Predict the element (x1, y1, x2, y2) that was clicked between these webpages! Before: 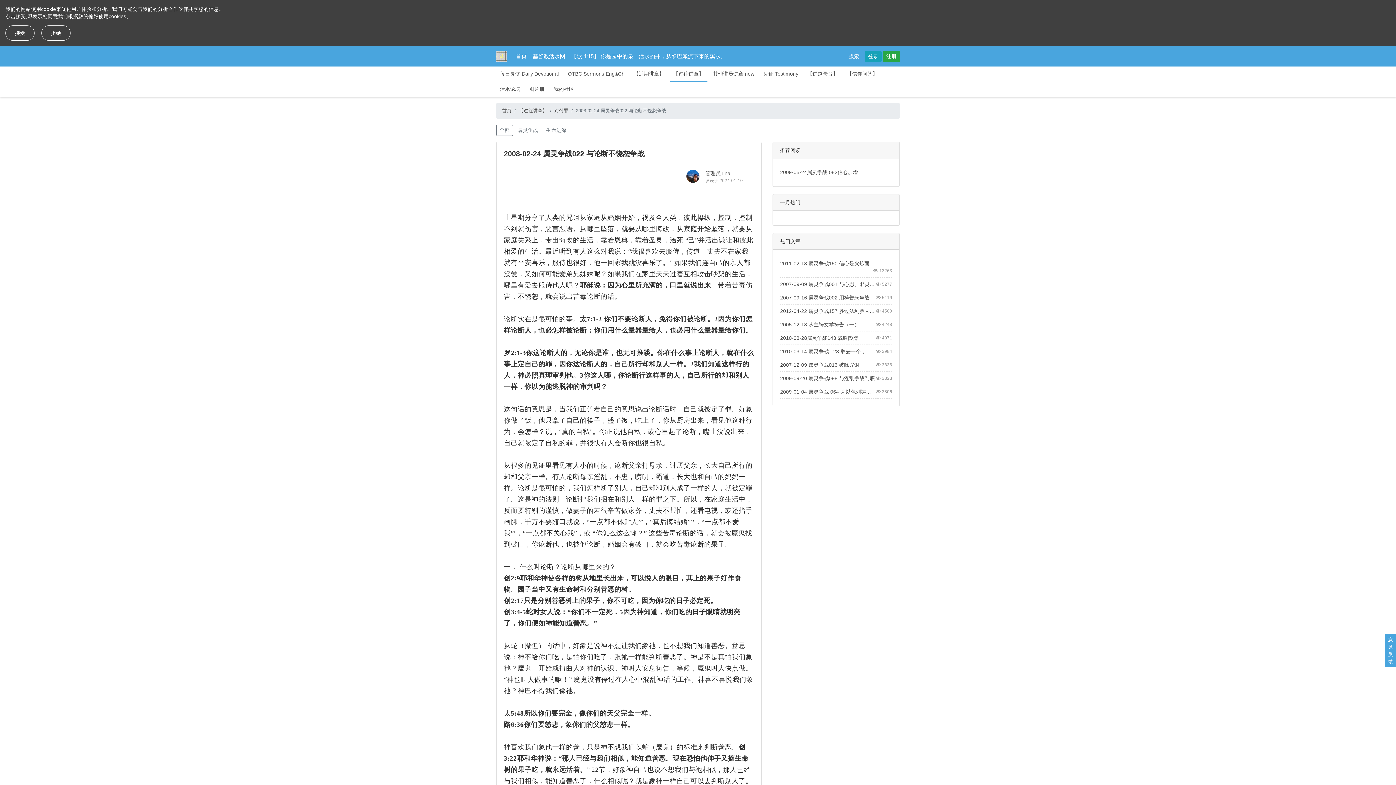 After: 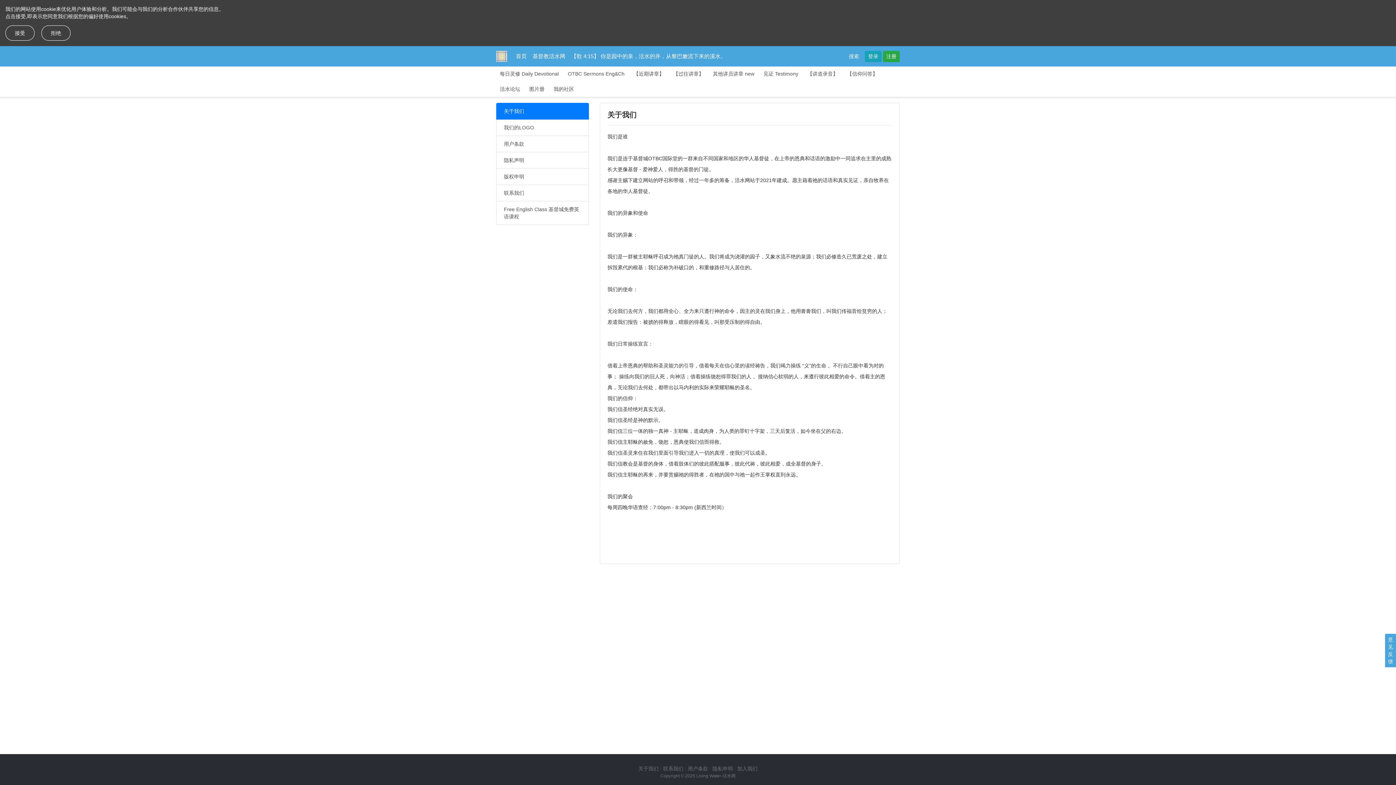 Action: bbox: (568, 49, 729, 62) label: 【歌 4:15】 你是园中的泉，活水的井，从黎巴嫩流下来的溪水。